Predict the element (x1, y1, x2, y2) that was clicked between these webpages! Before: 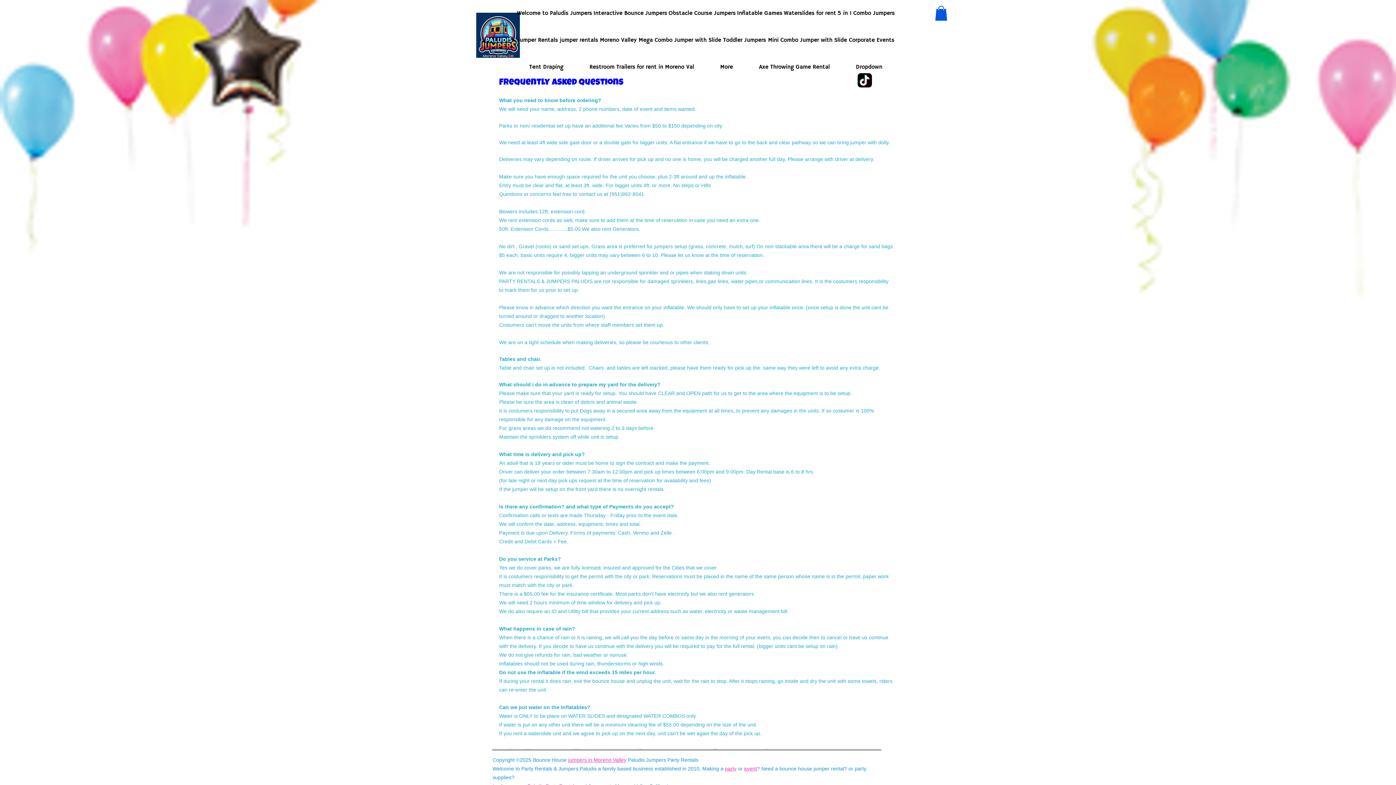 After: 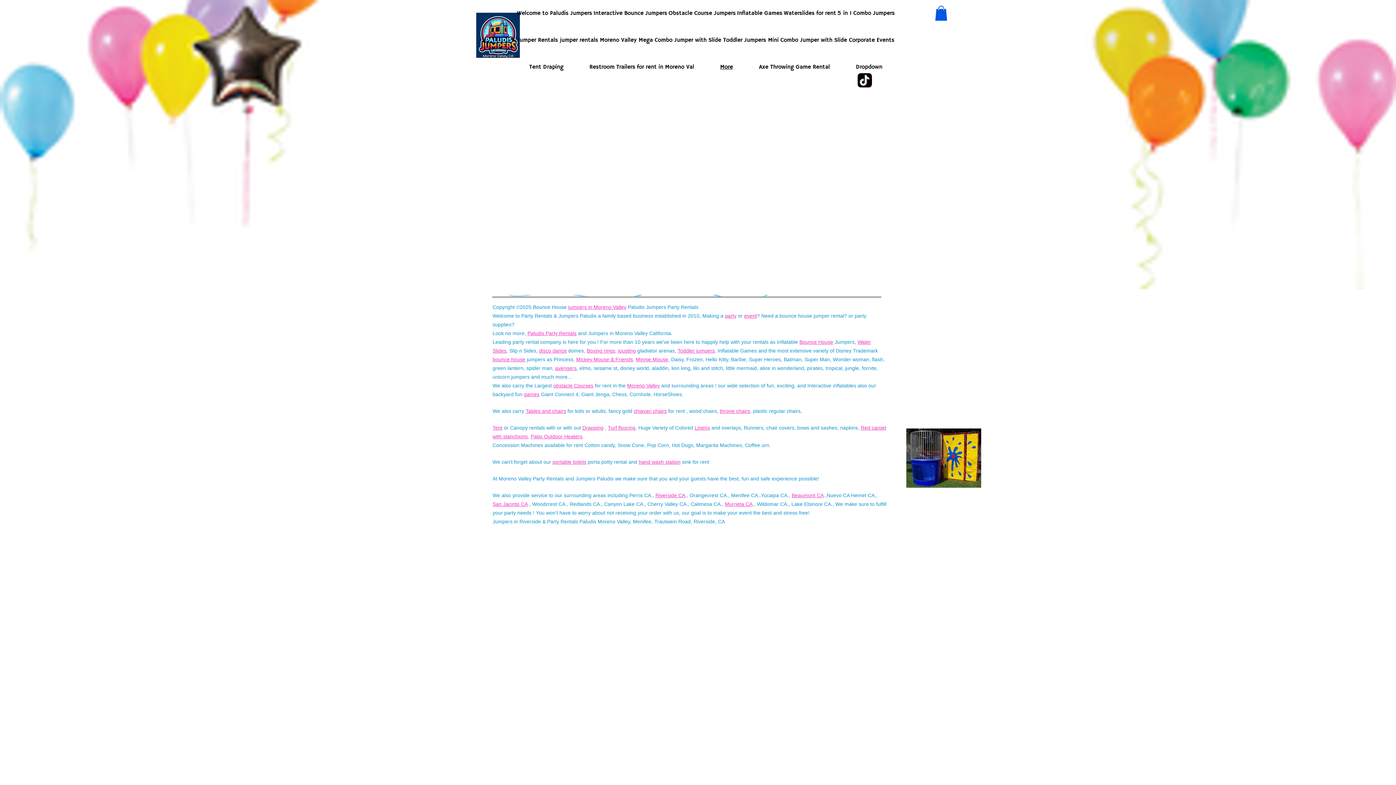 Action: bbox: (707, 53, 746, 80) label: More